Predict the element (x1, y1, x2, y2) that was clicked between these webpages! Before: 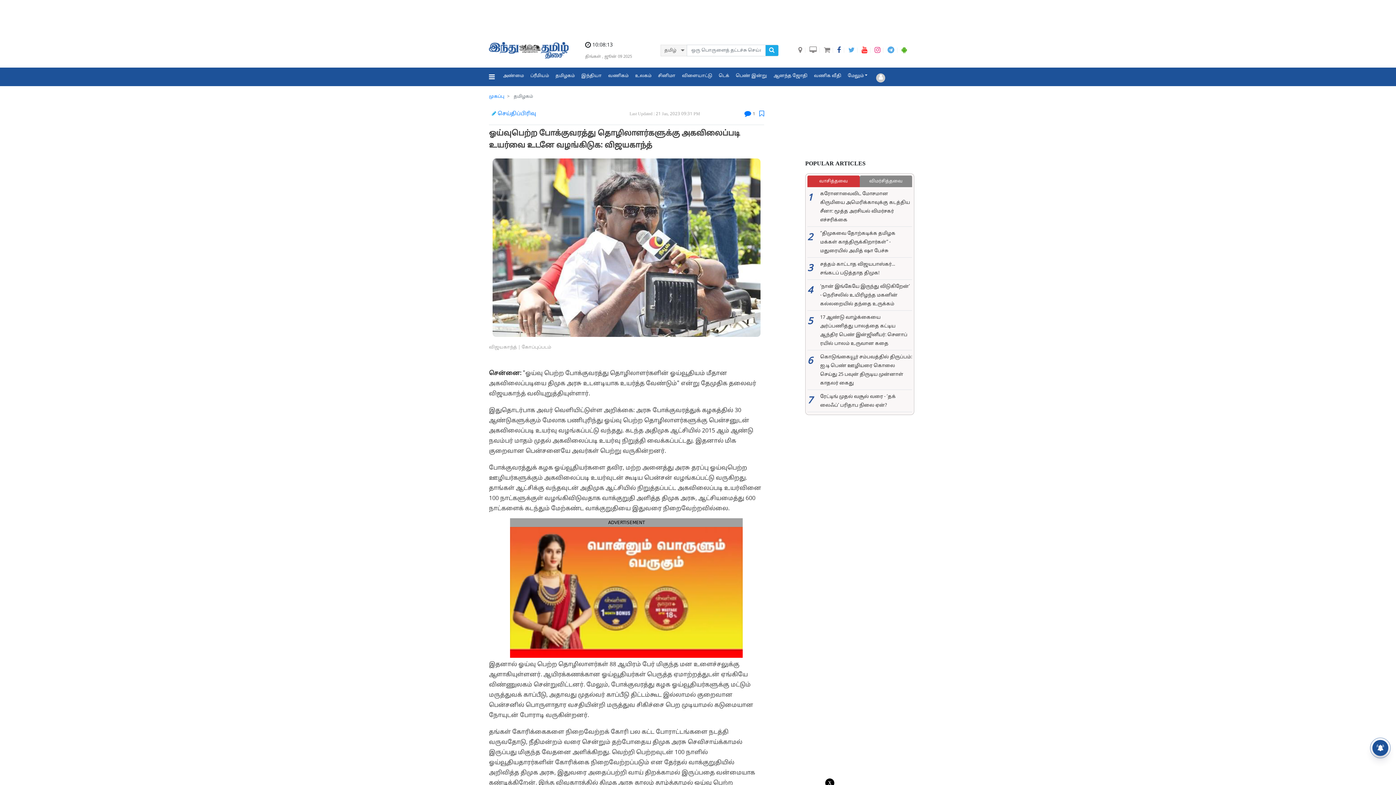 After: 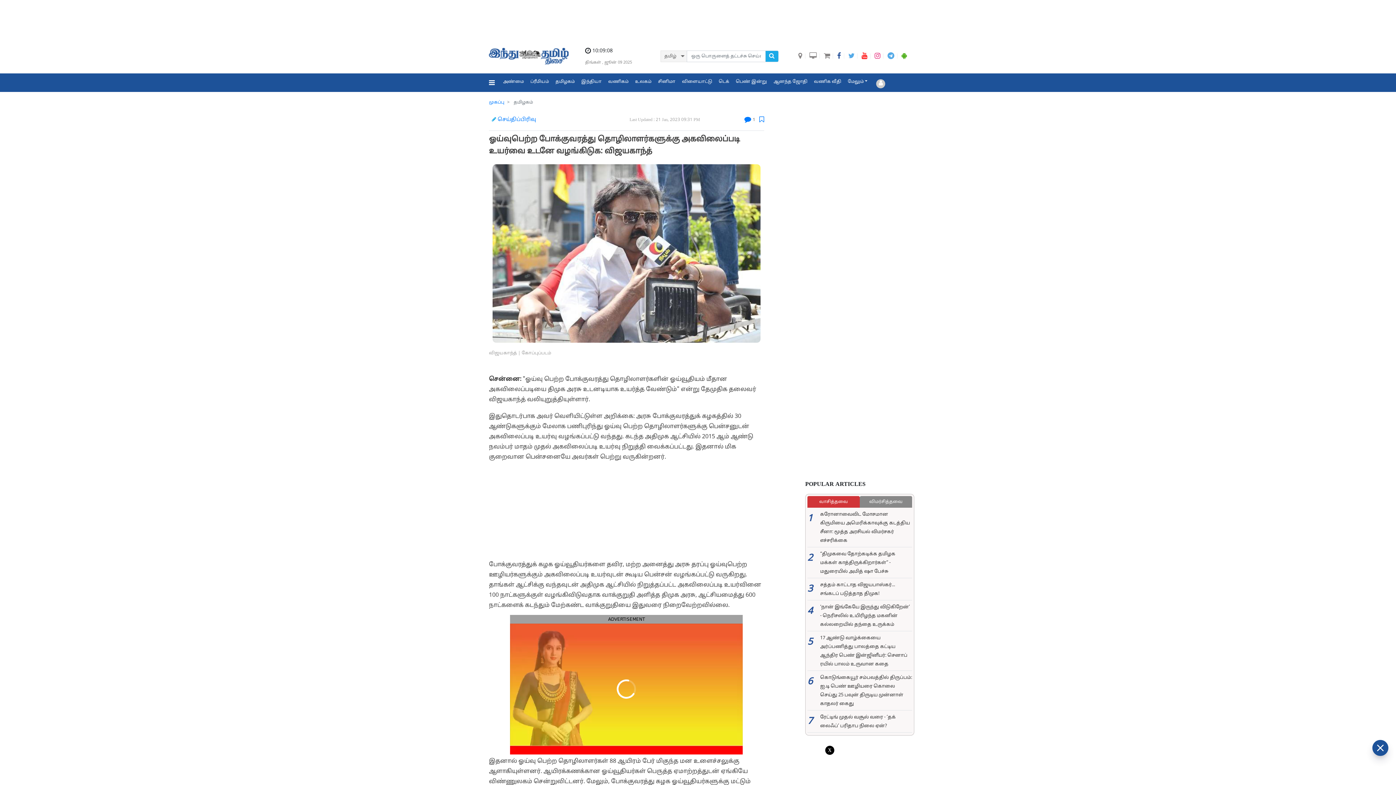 Action: label: வாசித்தவை bbox: (807, 175, 859, 187)